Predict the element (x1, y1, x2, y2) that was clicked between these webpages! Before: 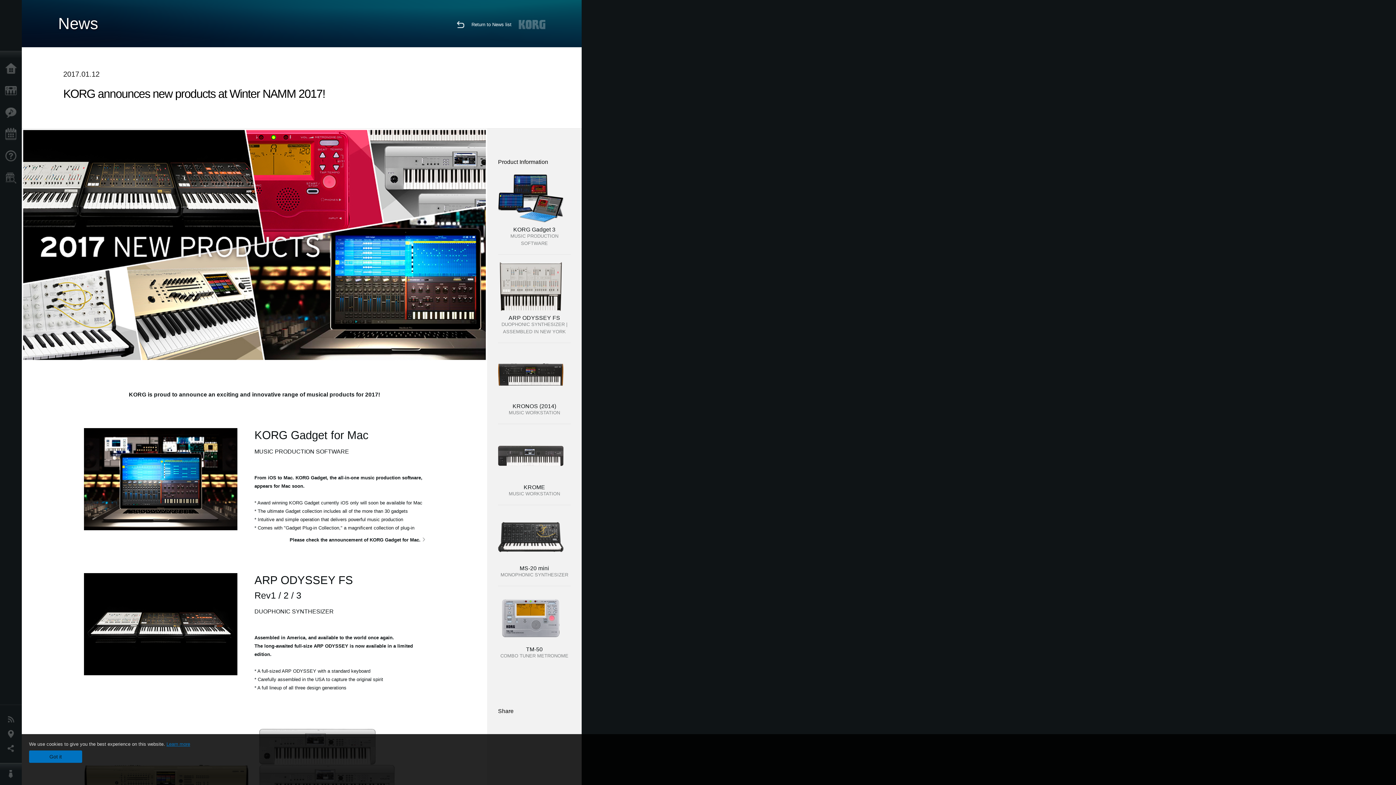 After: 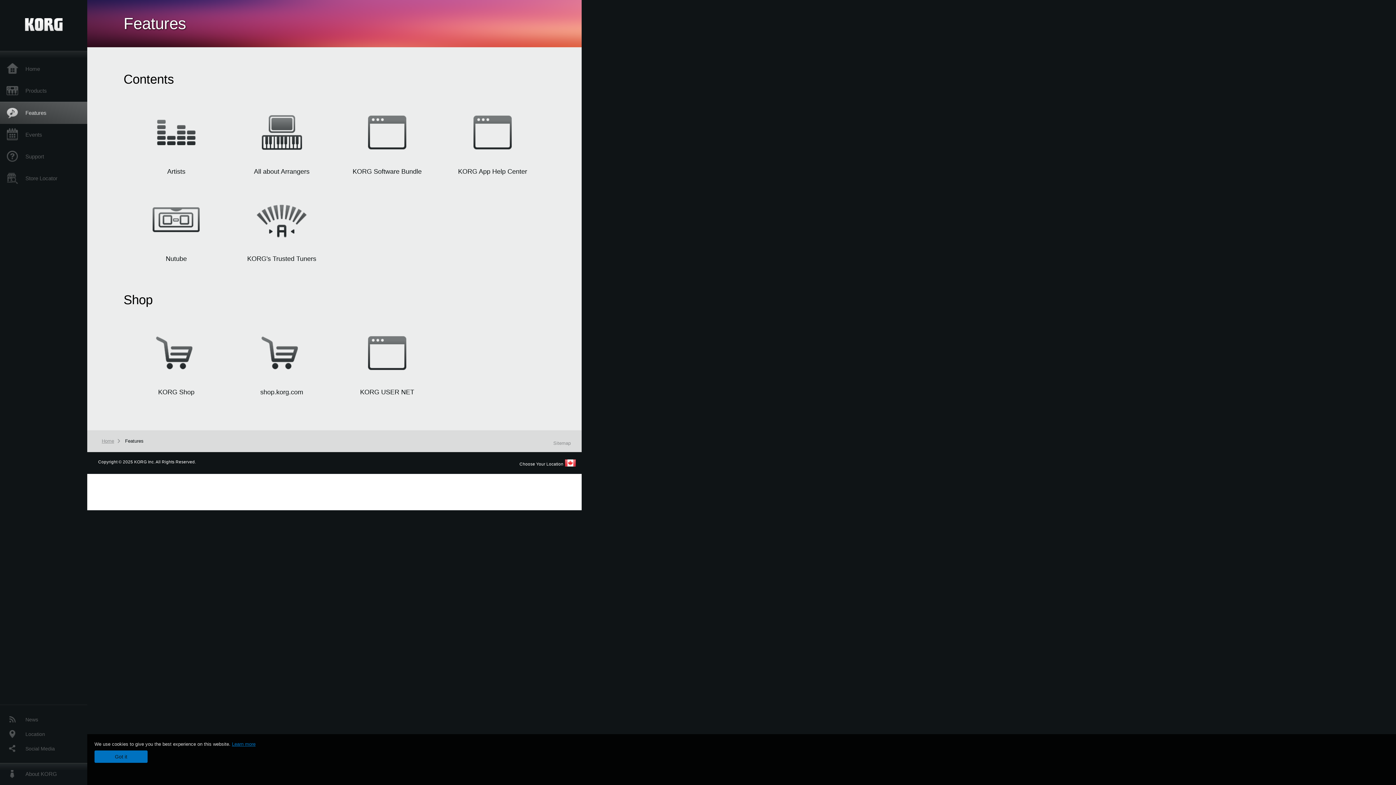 Action: label: Features bbox: (0, 101, 25, 123)